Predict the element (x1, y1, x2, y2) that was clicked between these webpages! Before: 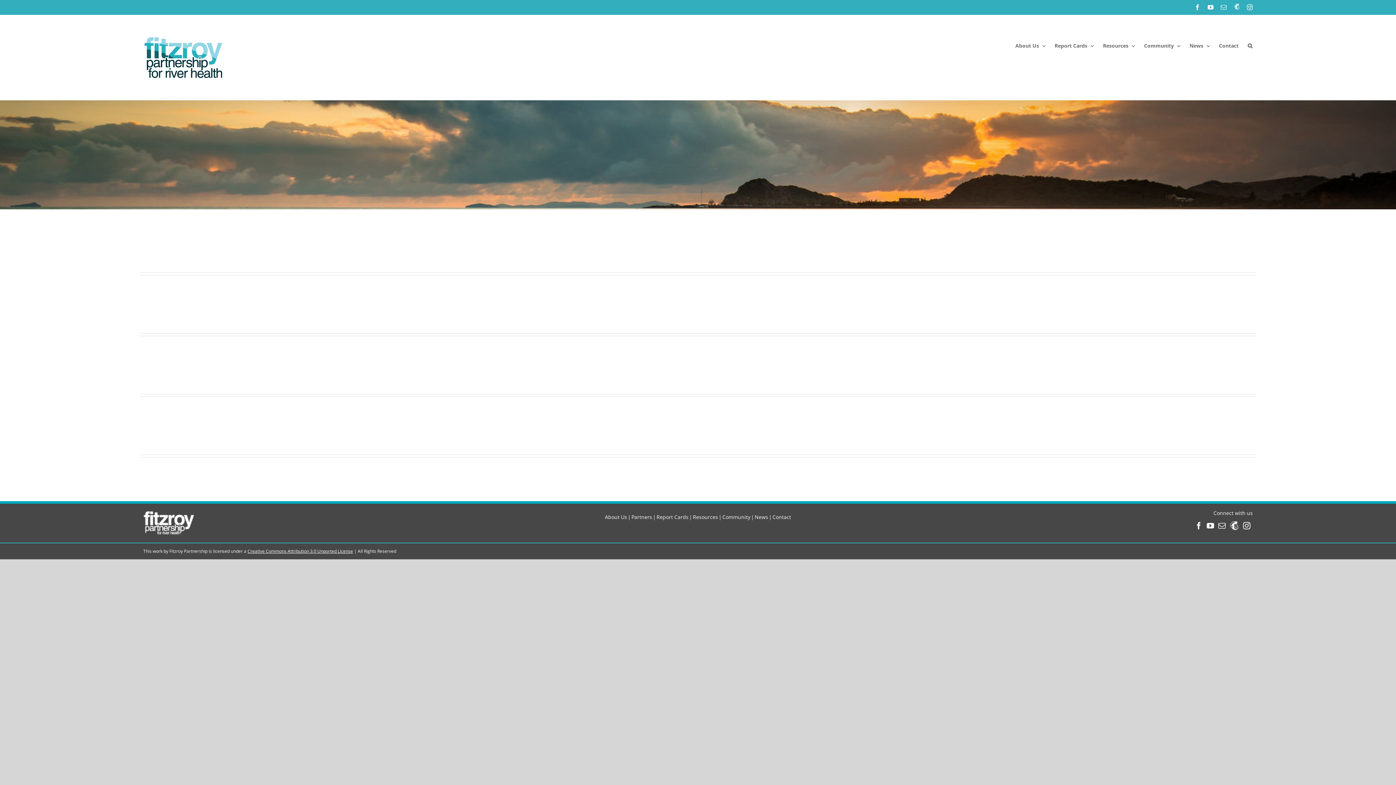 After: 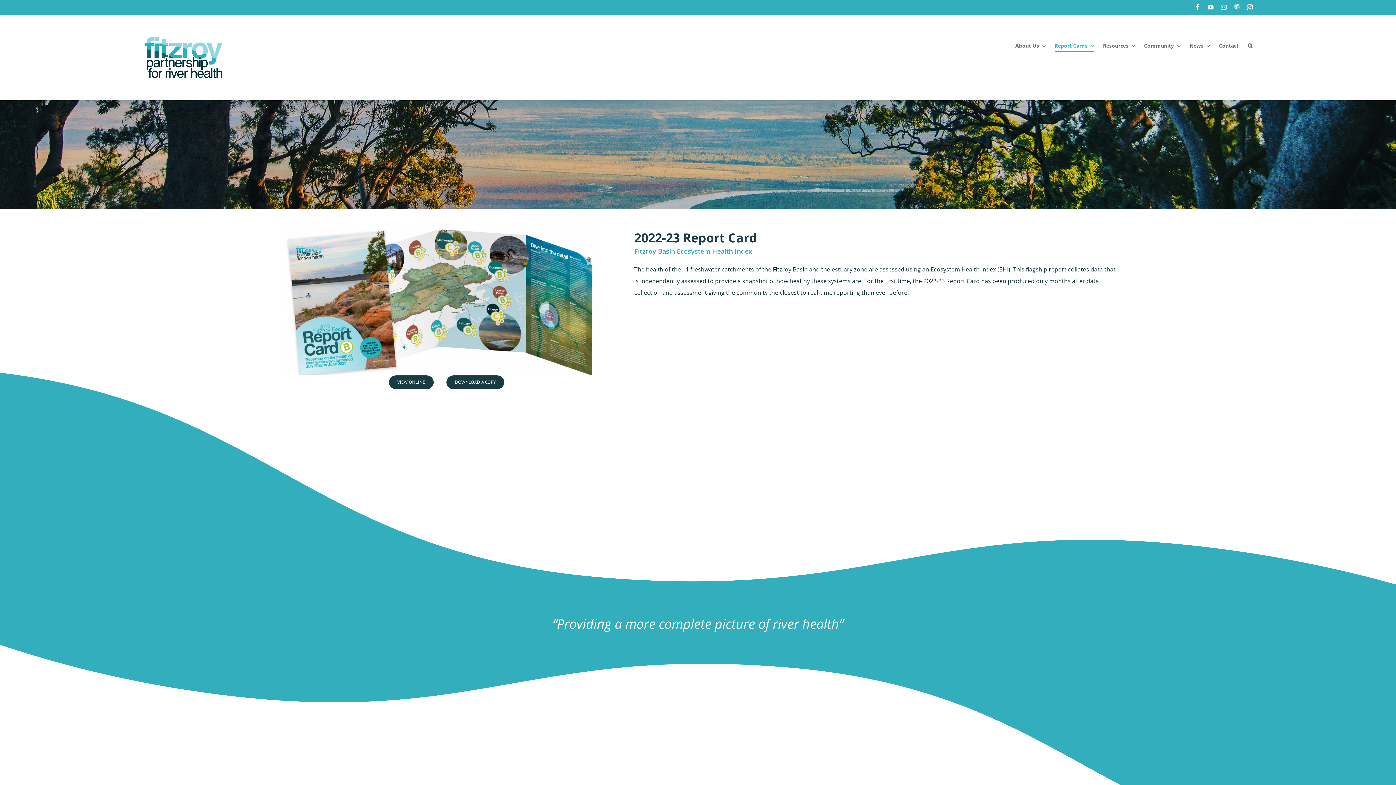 Action: label: Report Cards bbox: (656, 512, 693, 522)